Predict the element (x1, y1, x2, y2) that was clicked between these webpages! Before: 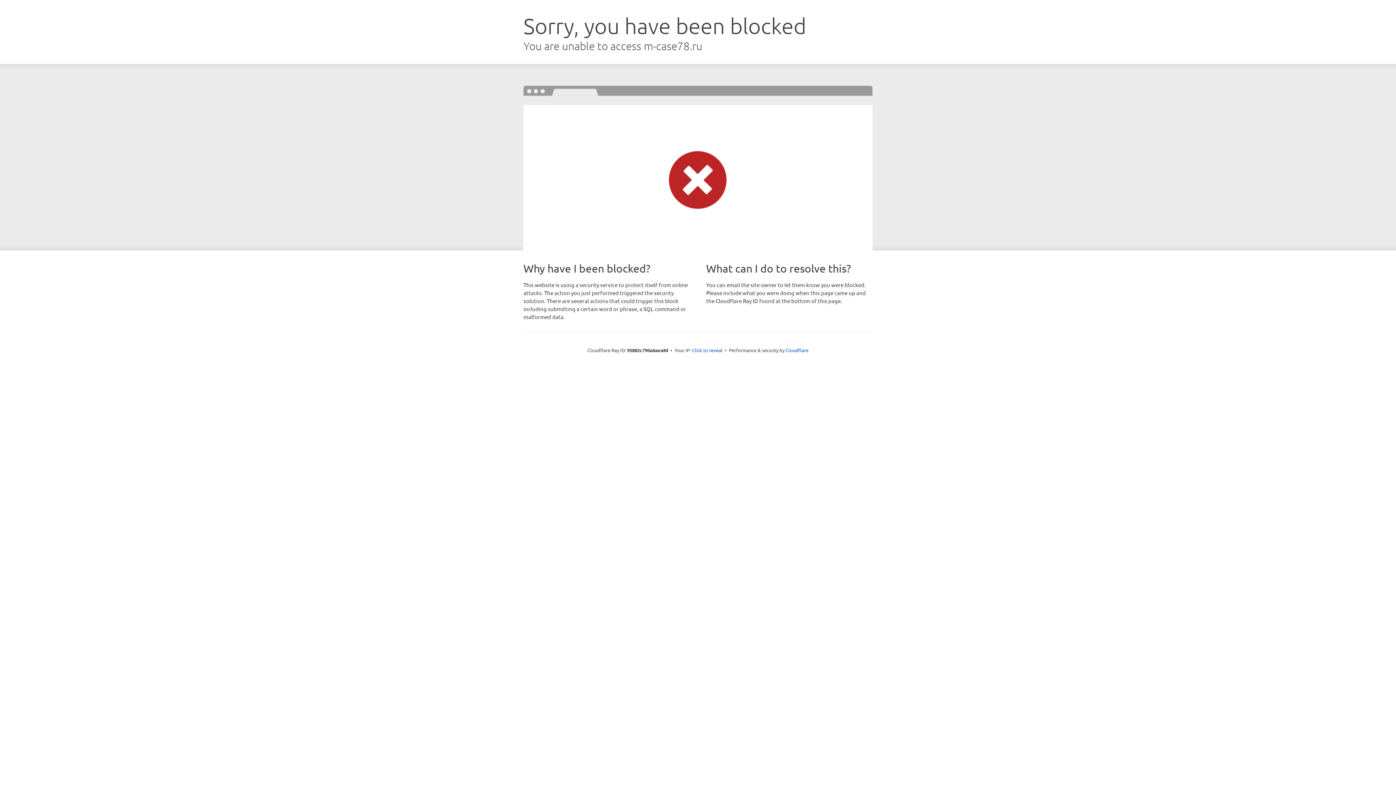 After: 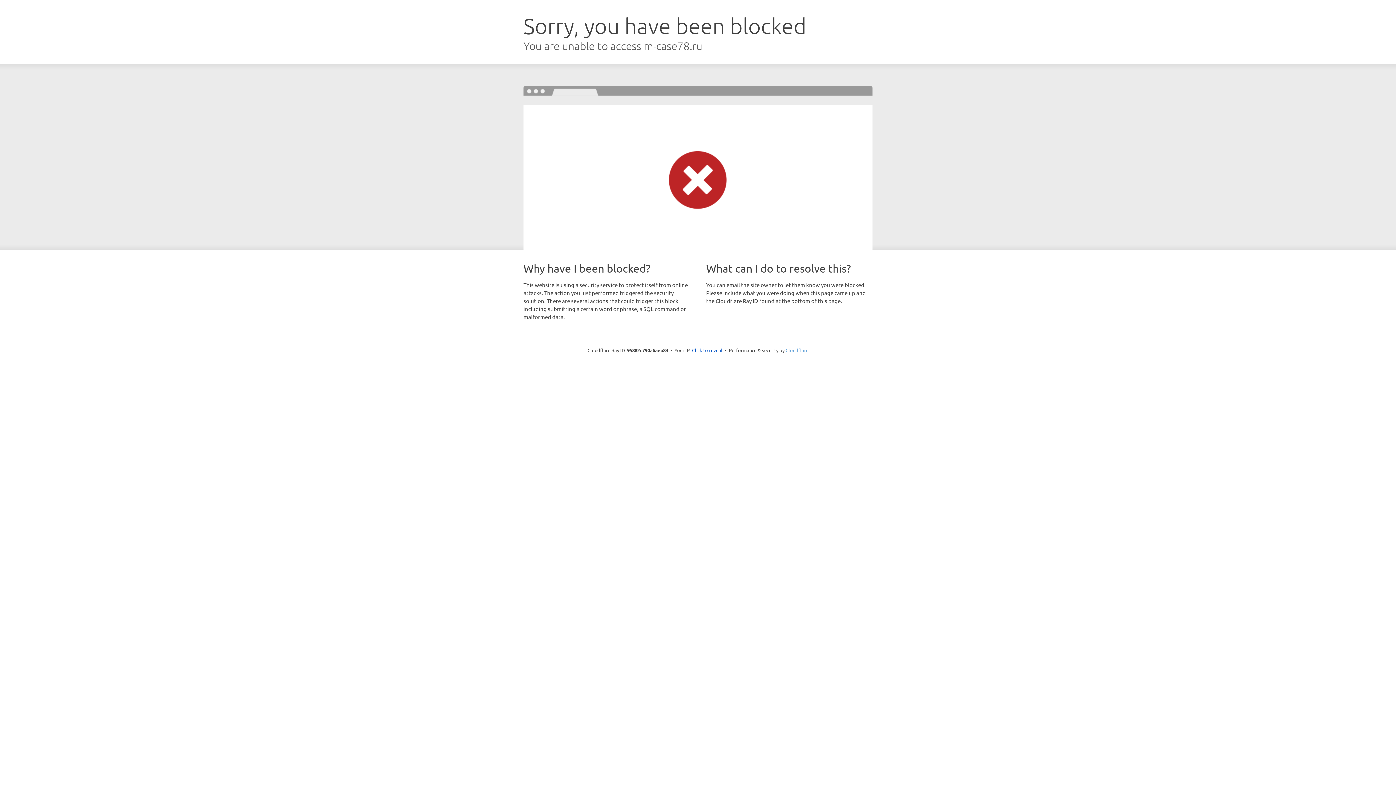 Action: label: Cloudflare bbox: (785, 347, 808, 353)